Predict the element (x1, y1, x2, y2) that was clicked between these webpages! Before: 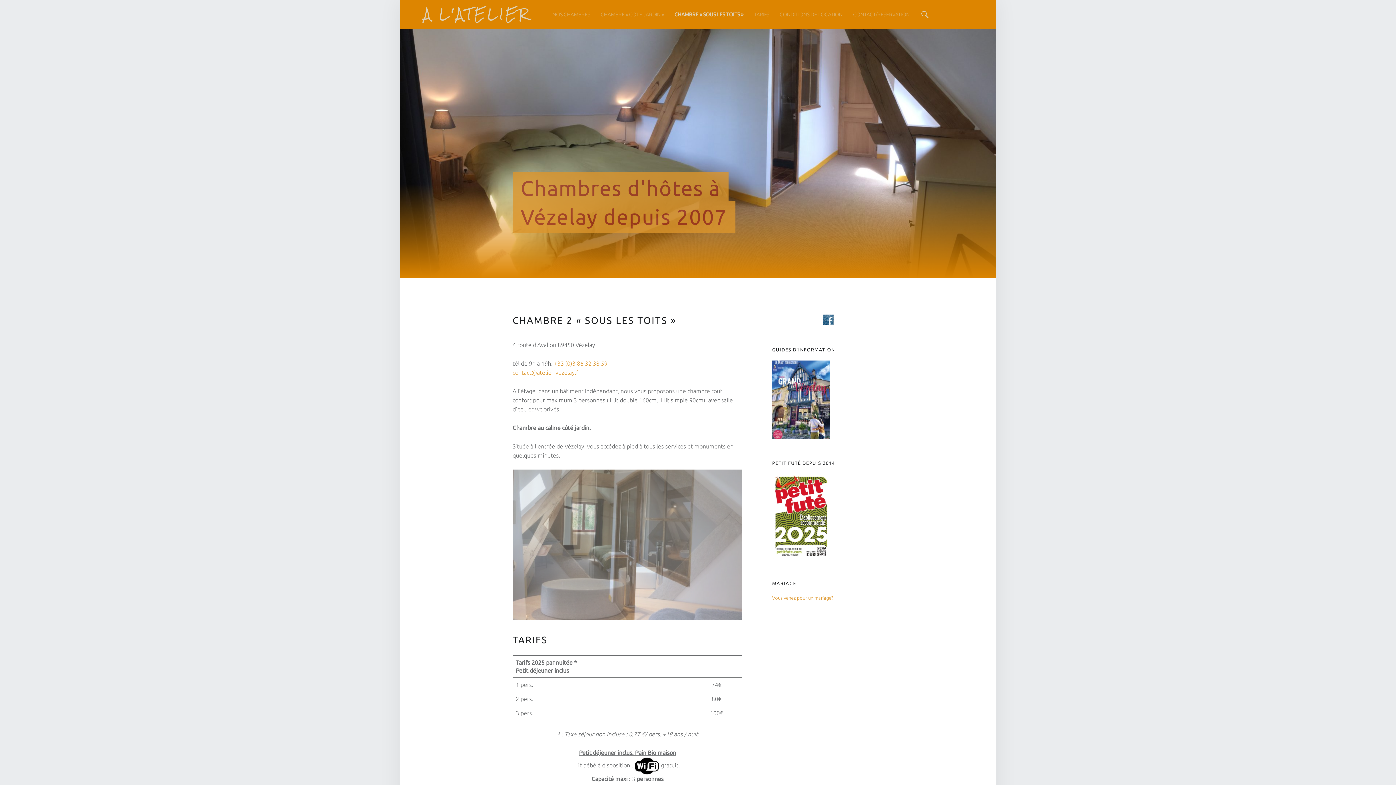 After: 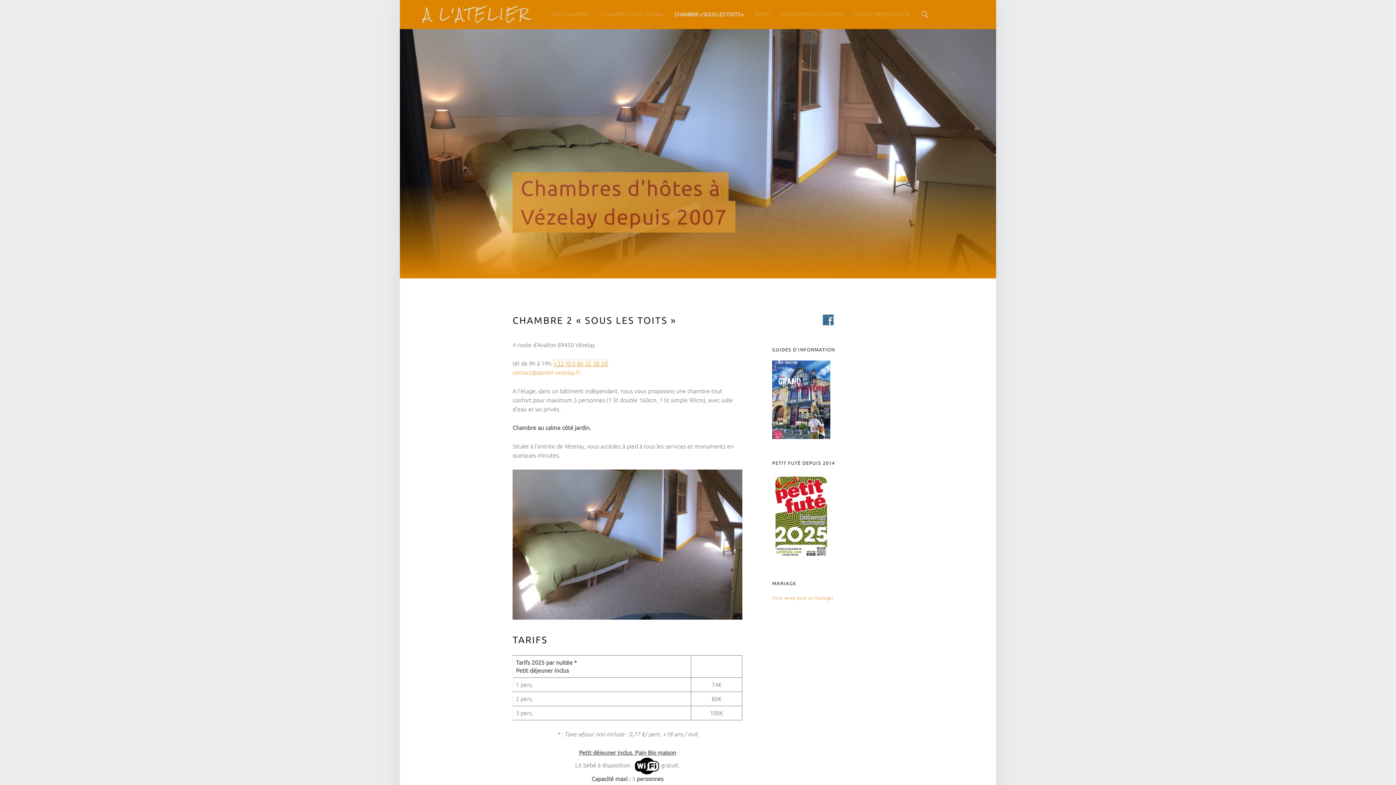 Action: label: +33 (0)3 86 32 38 59
 bbox: (554, 360, 607, 366)